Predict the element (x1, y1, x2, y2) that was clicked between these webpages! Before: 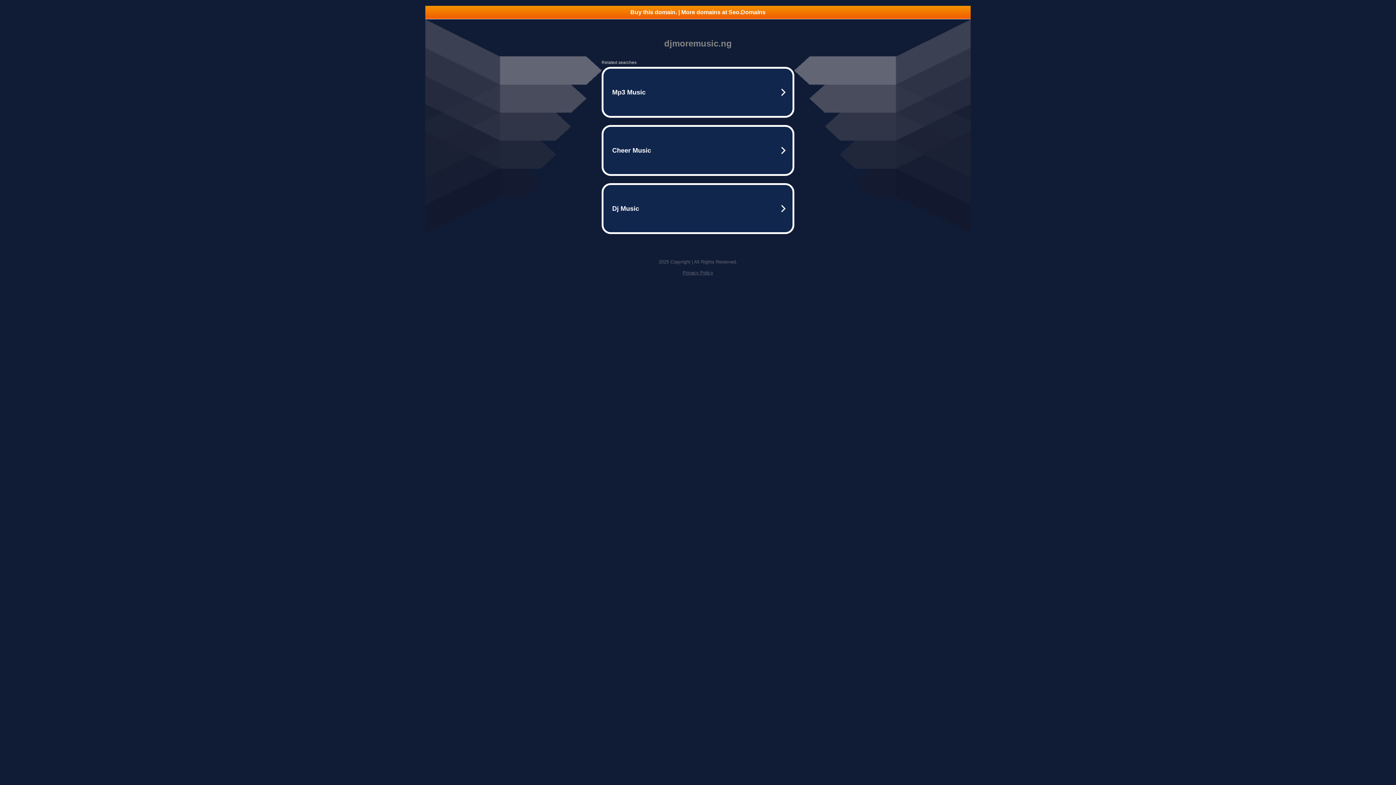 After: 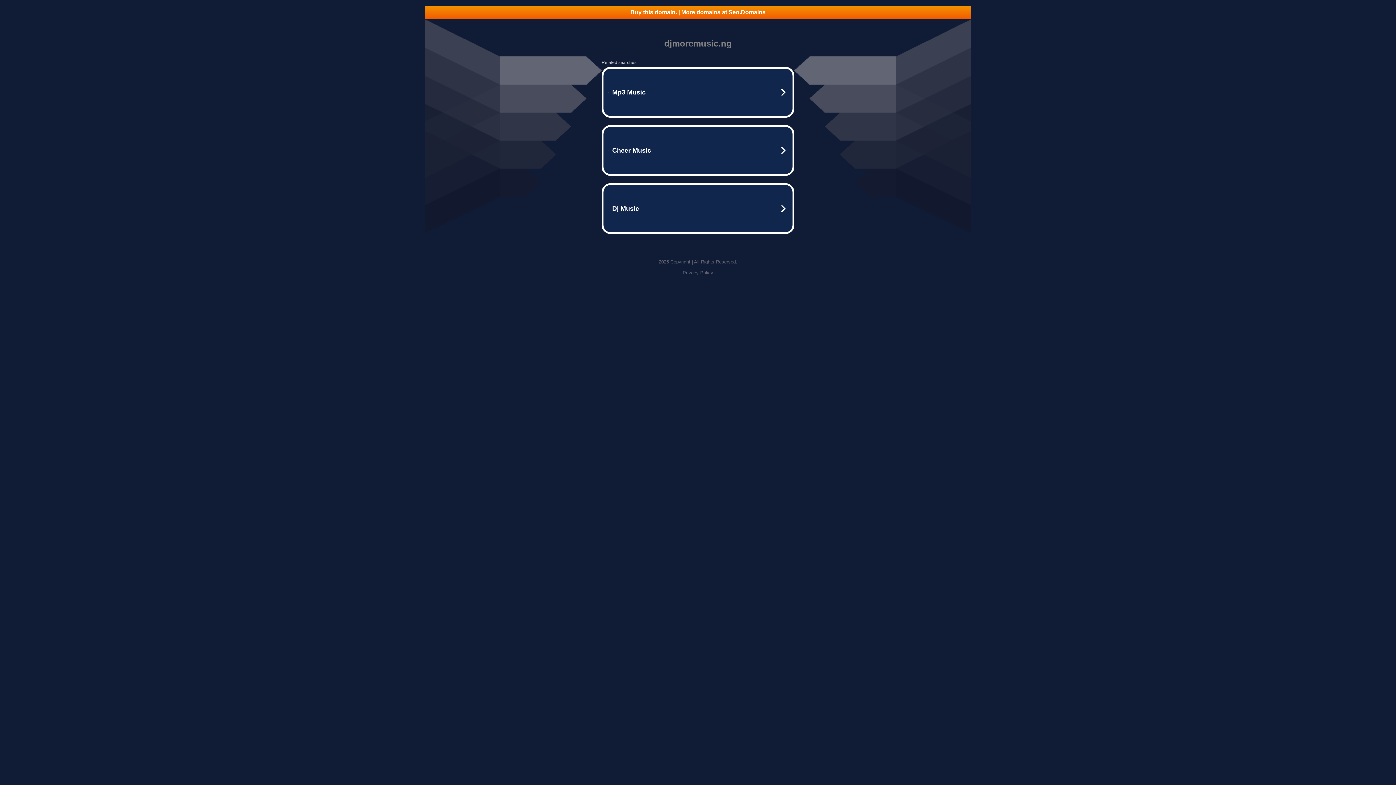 Action: label: Privacy Policy bbox: (682, 270, 713, 275)